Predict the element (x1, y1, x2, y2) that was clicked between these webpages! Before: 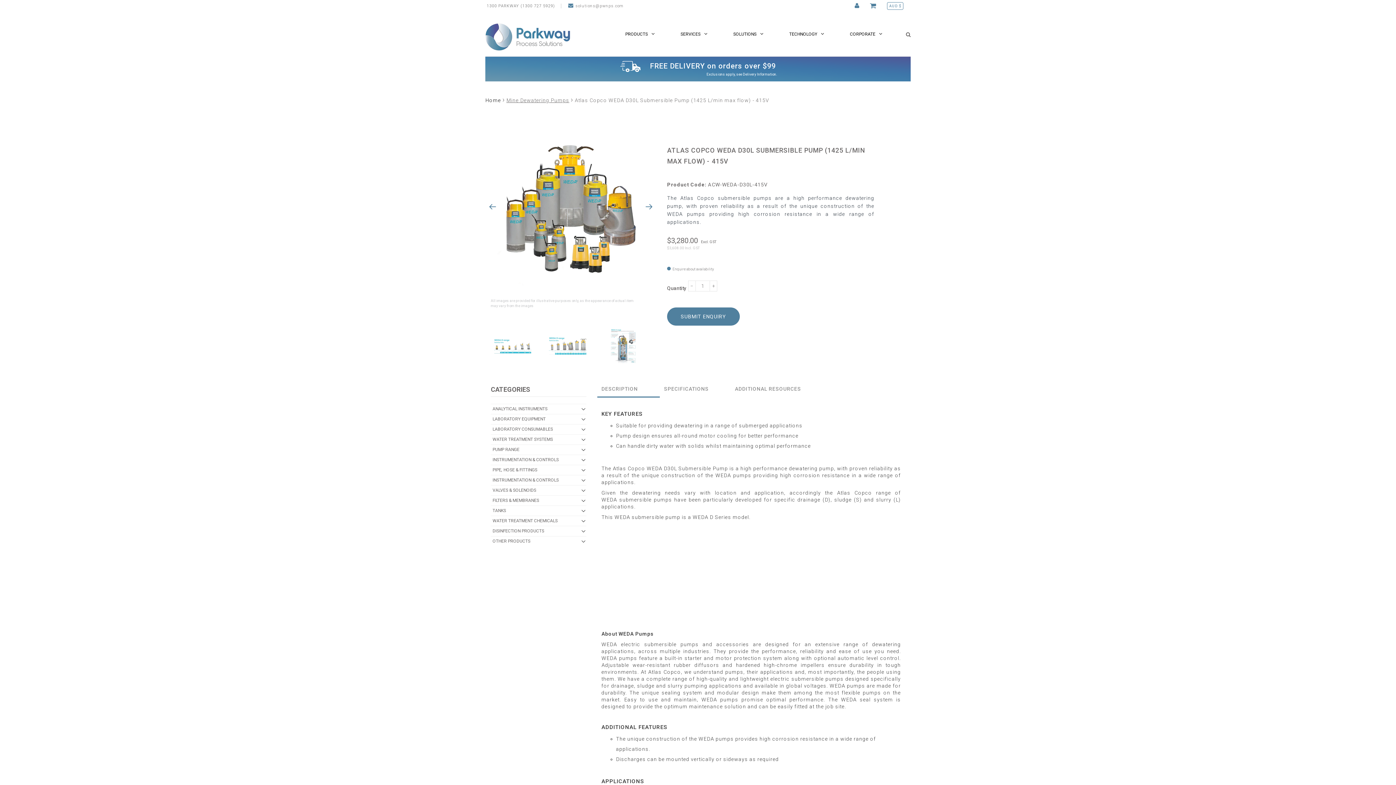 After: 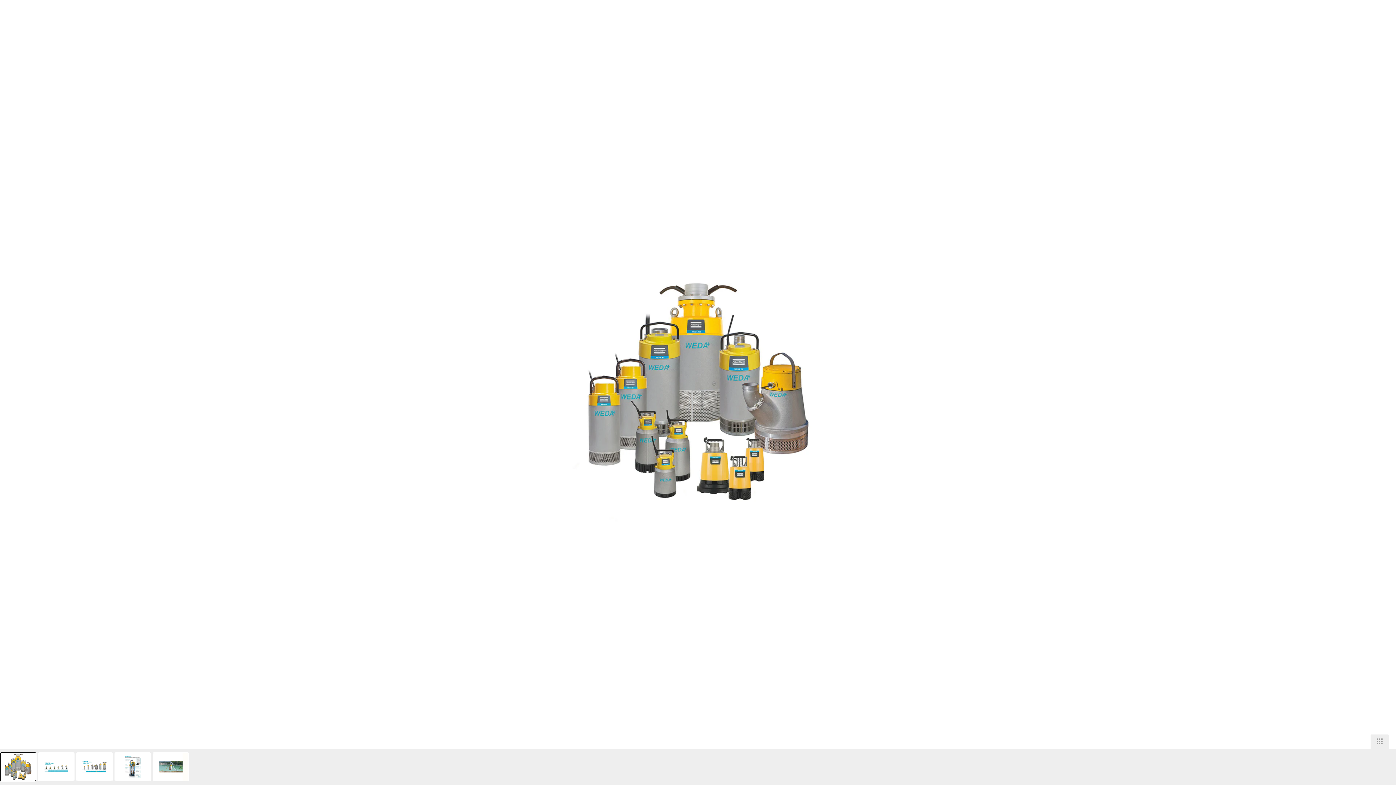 Action: bbox: (485, 123, 656, 294)